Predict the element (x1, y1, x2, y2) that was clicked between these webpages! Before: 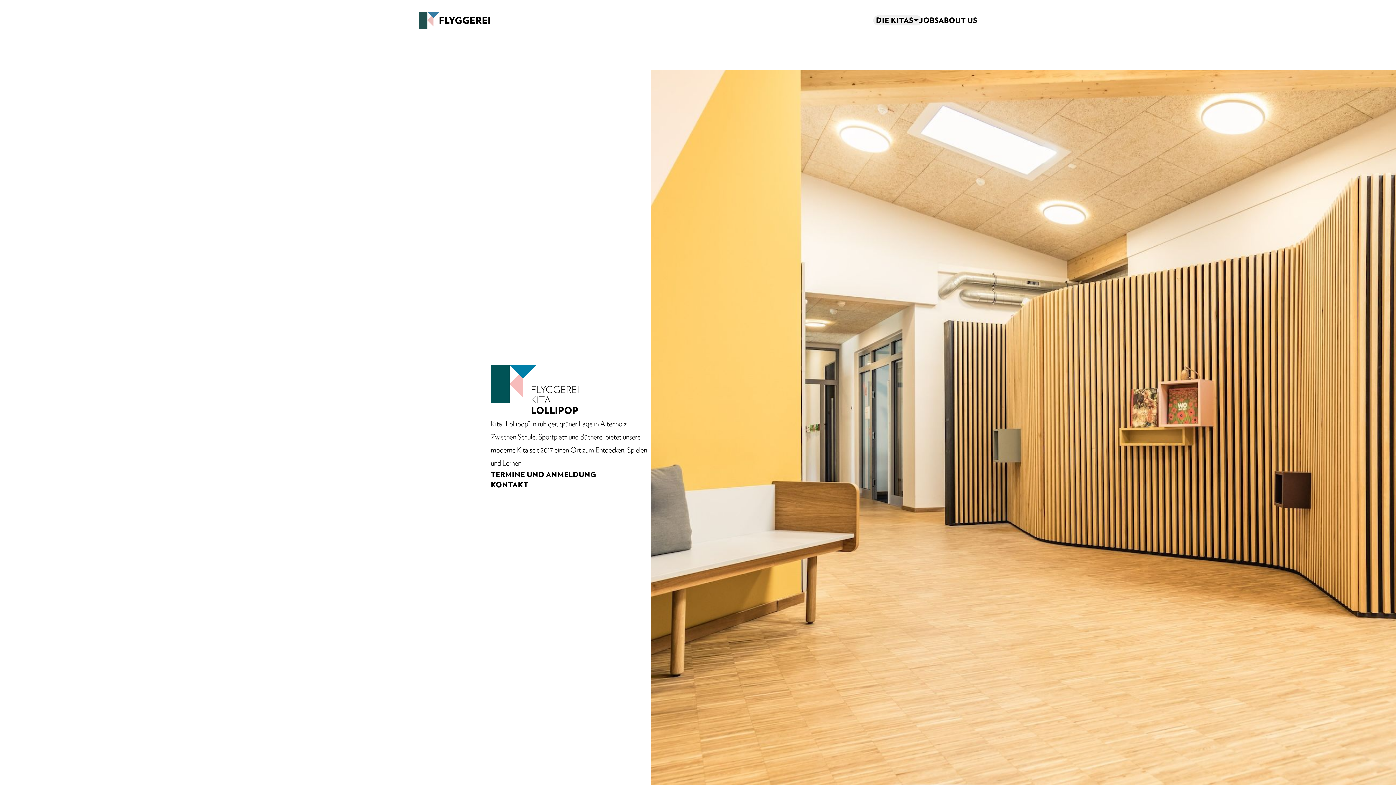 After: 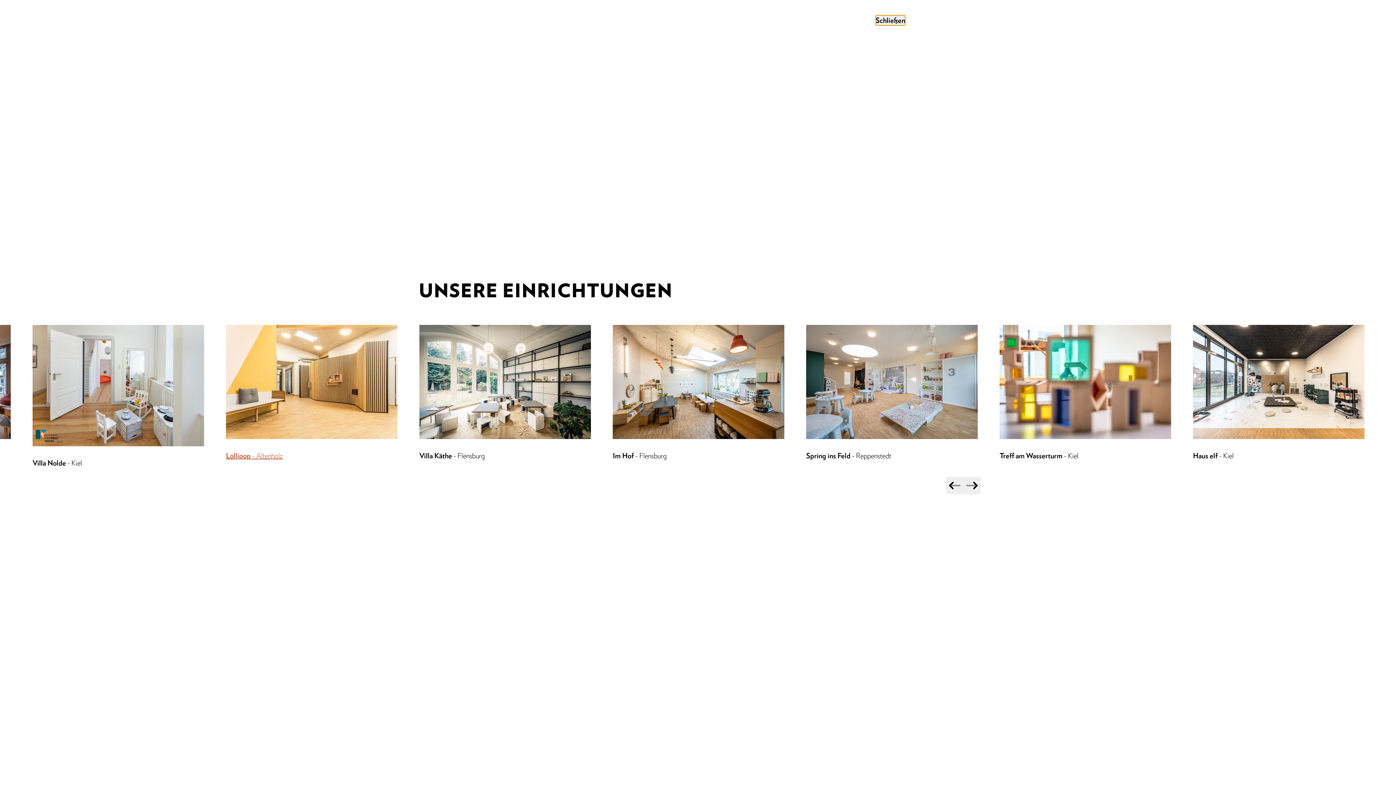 Action: label: DIE KITAS bbox: (873, 15, 922, 25)